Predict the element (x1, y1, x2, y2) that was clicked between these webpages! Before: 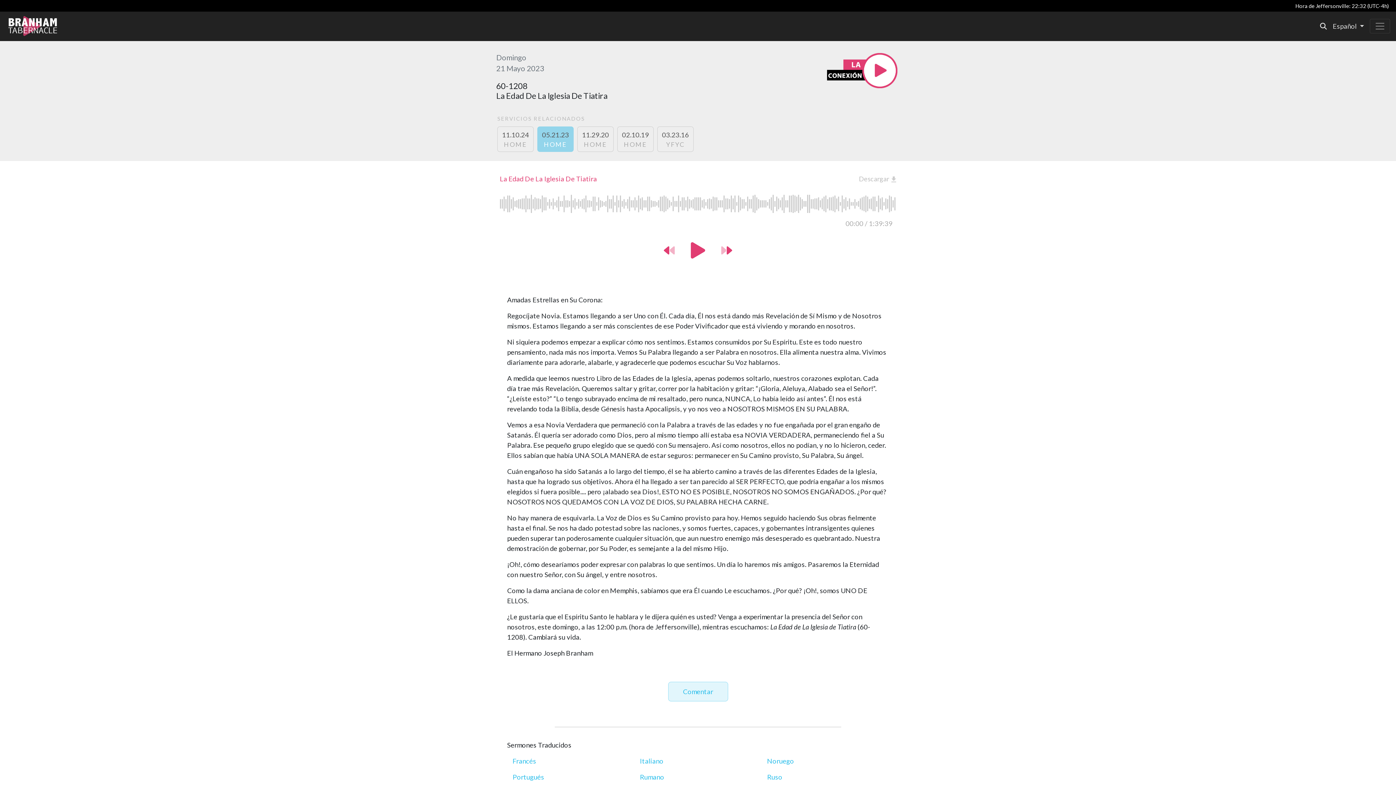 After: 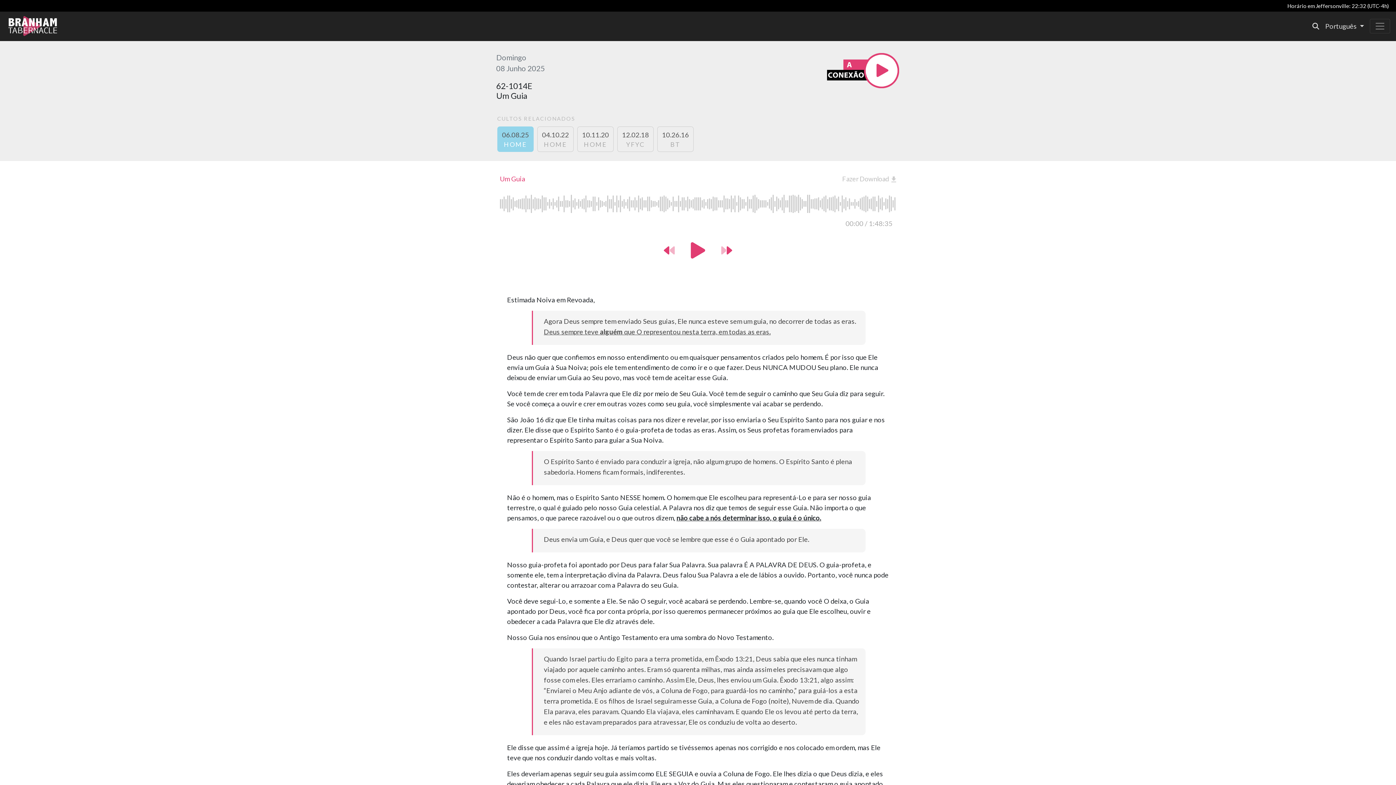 Action: label: Portugués bbox: (512, 773, 544, 781)